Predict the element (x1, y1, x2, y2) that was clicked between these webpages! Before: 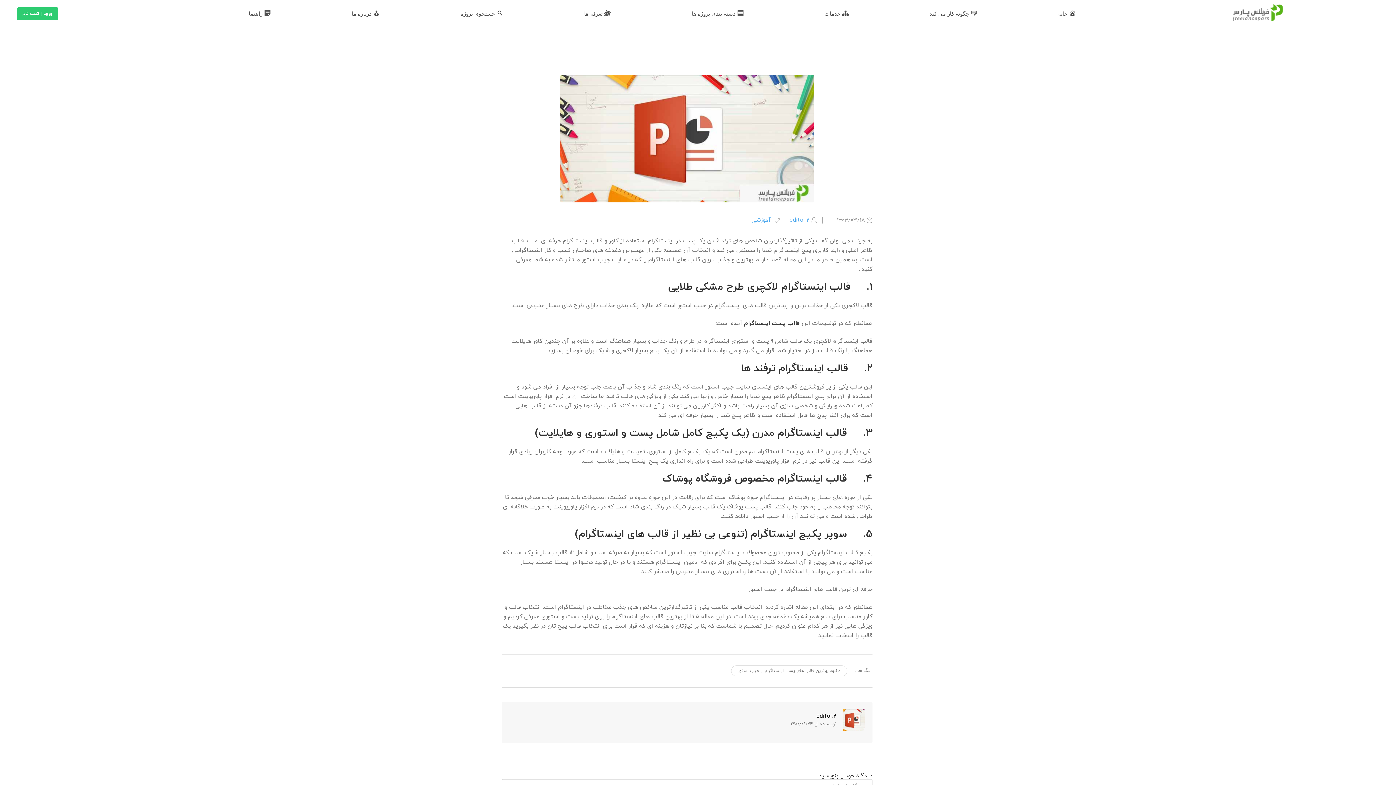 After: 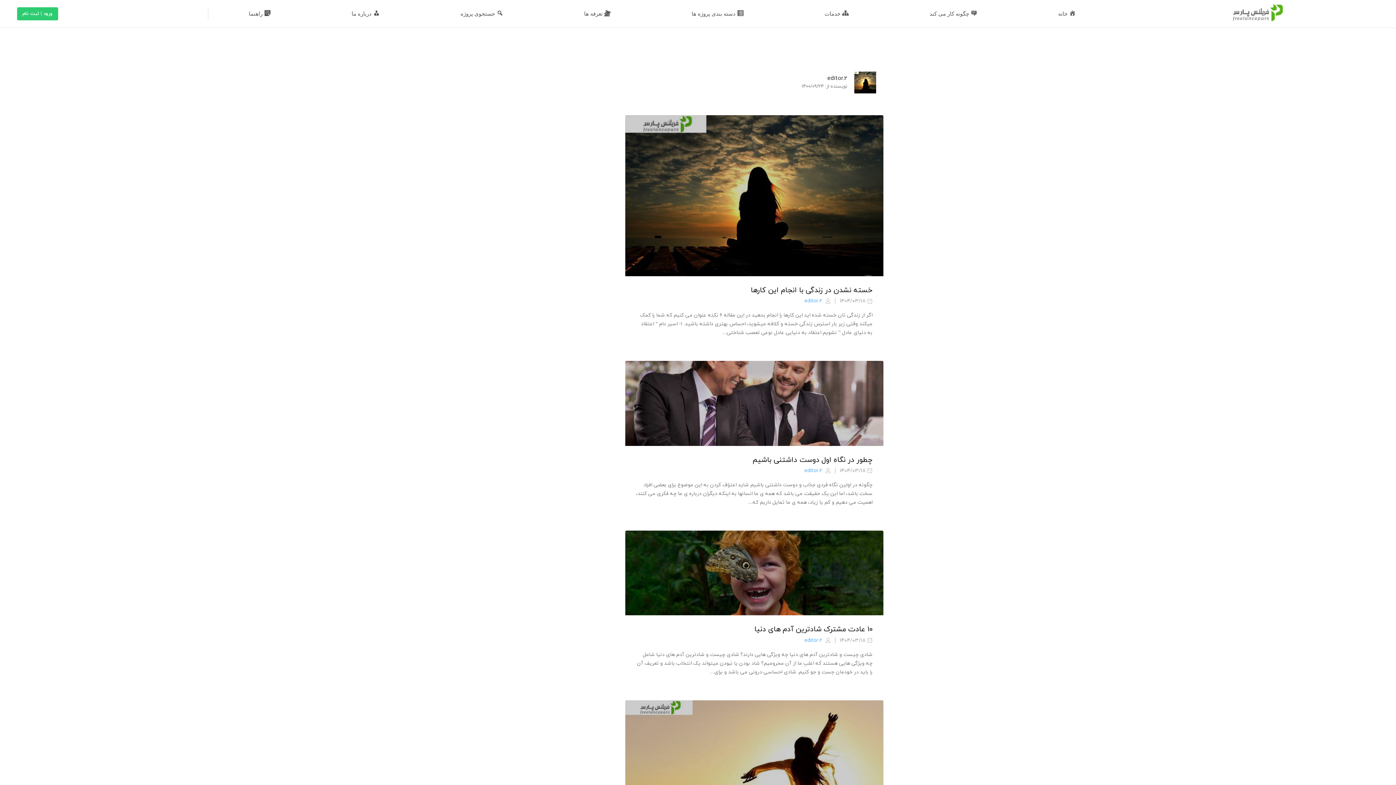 Action: bbox: (843, 709, 865, 731)